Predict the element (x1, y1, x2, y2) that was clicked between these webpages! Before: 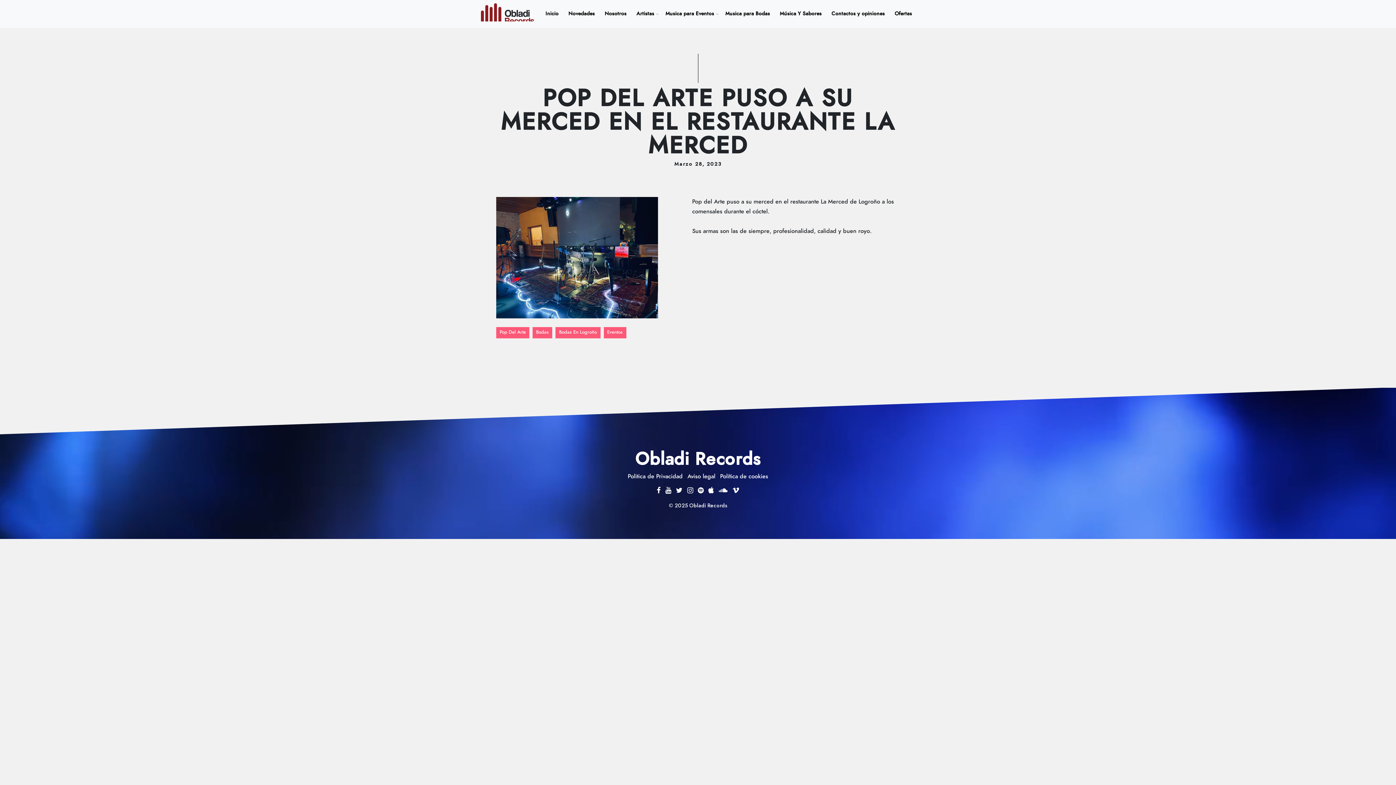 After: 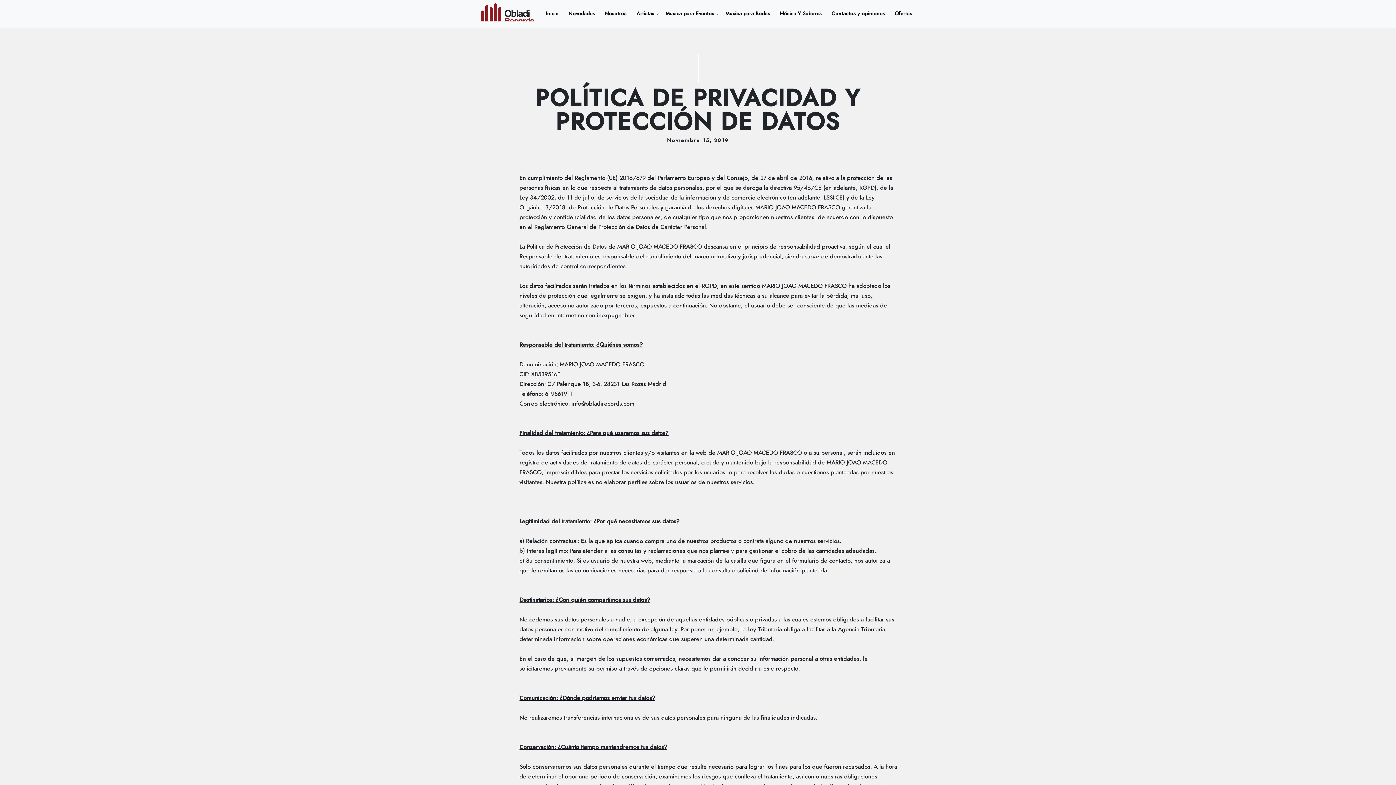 Action: bbox: (628, 473, 682, 479) label: Politica de Privacidad